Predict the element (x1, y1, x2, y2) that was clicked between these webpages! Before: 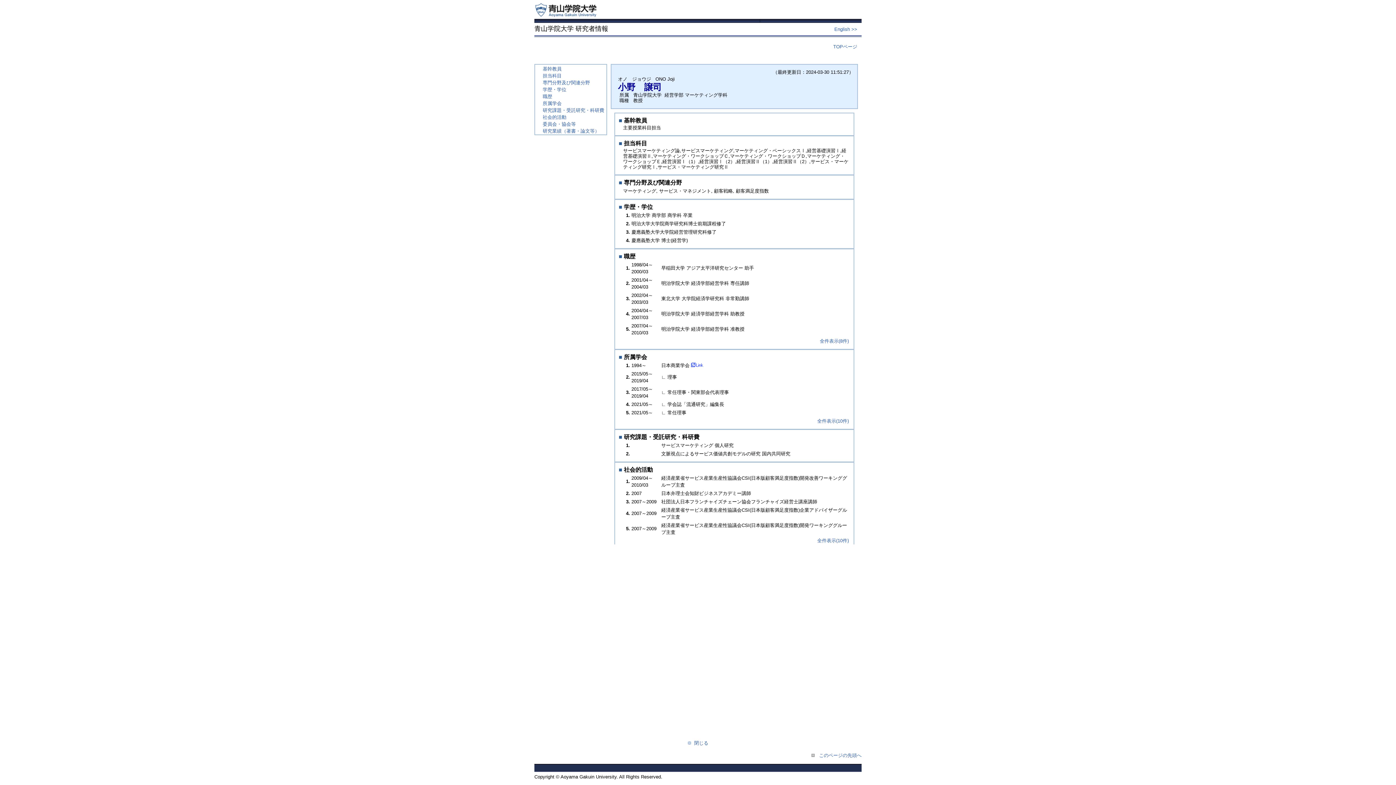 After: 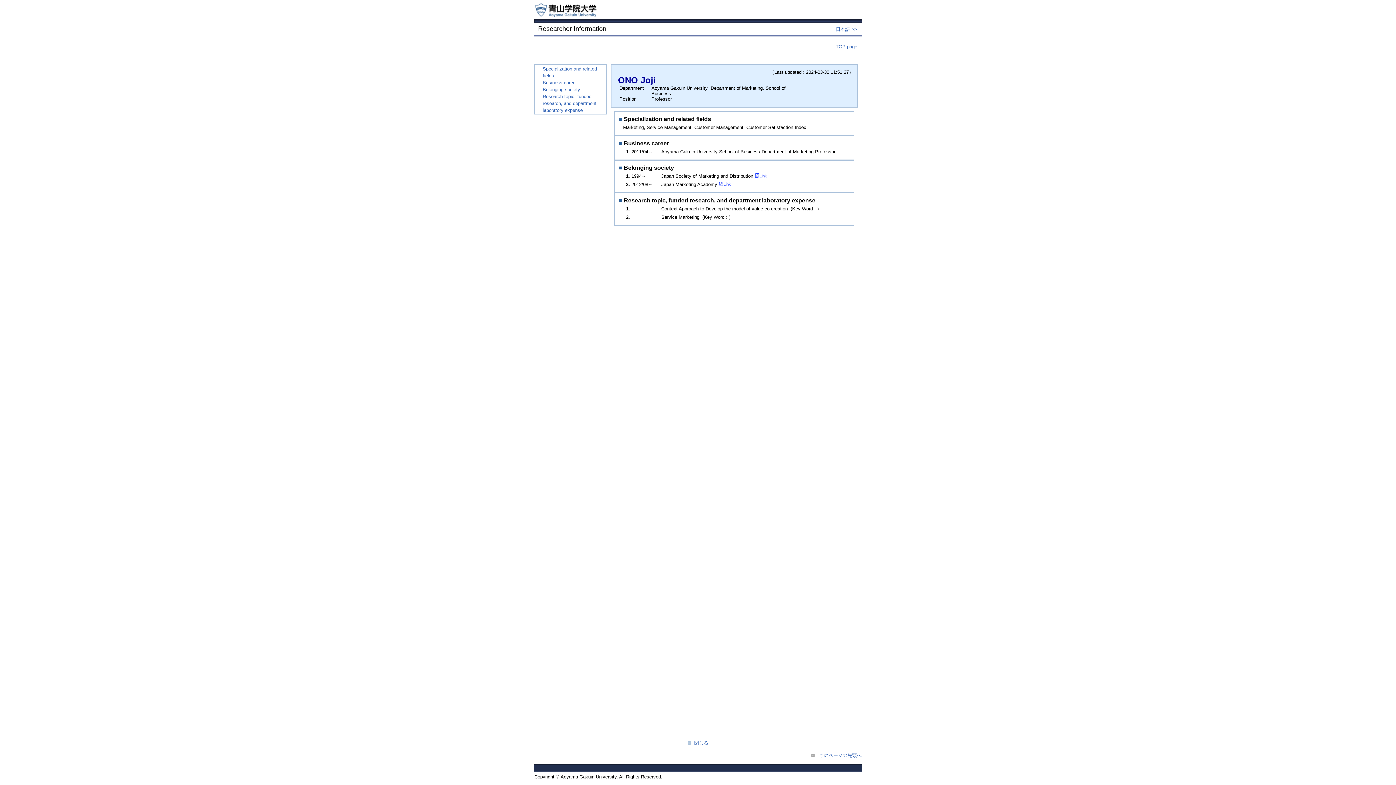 Action: label: English >> bbox: (834, 25, 857, 32)